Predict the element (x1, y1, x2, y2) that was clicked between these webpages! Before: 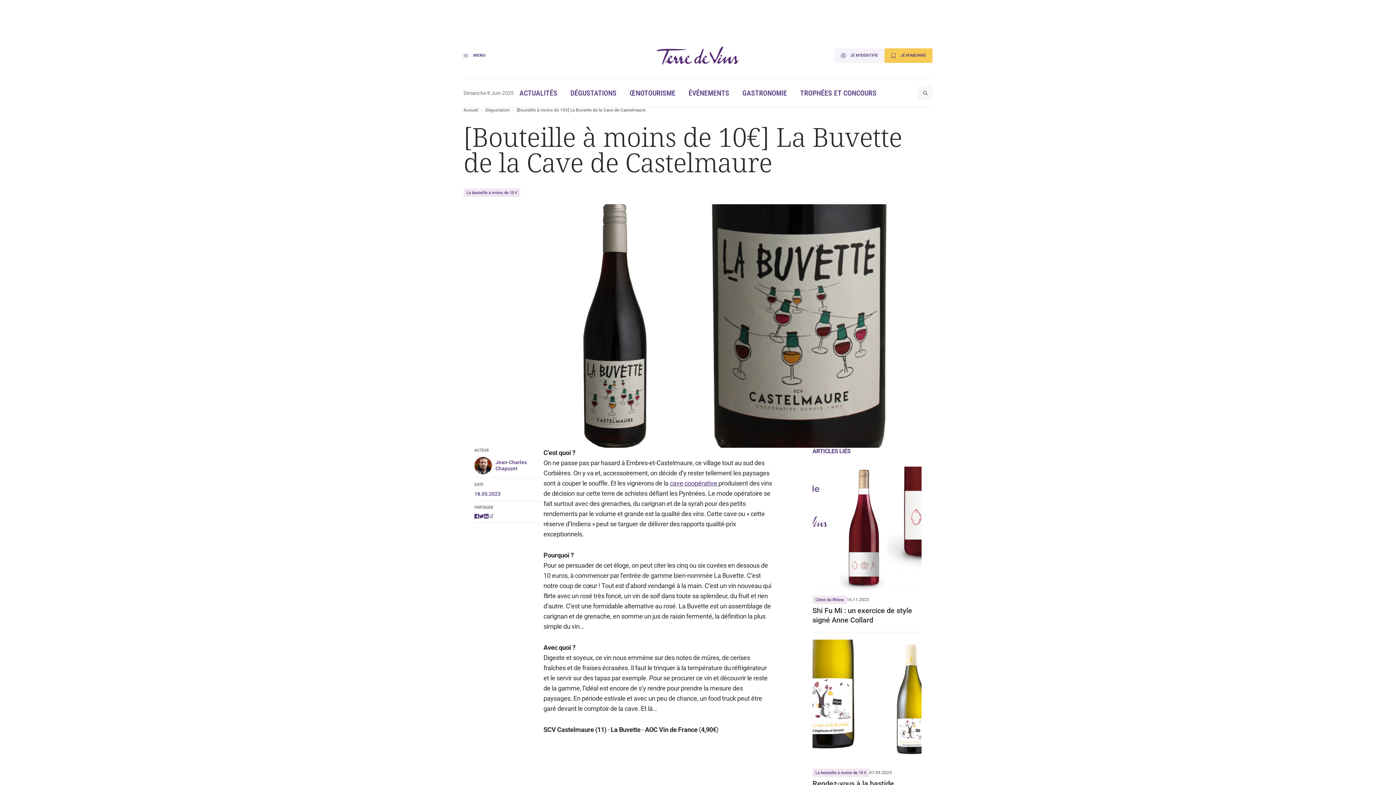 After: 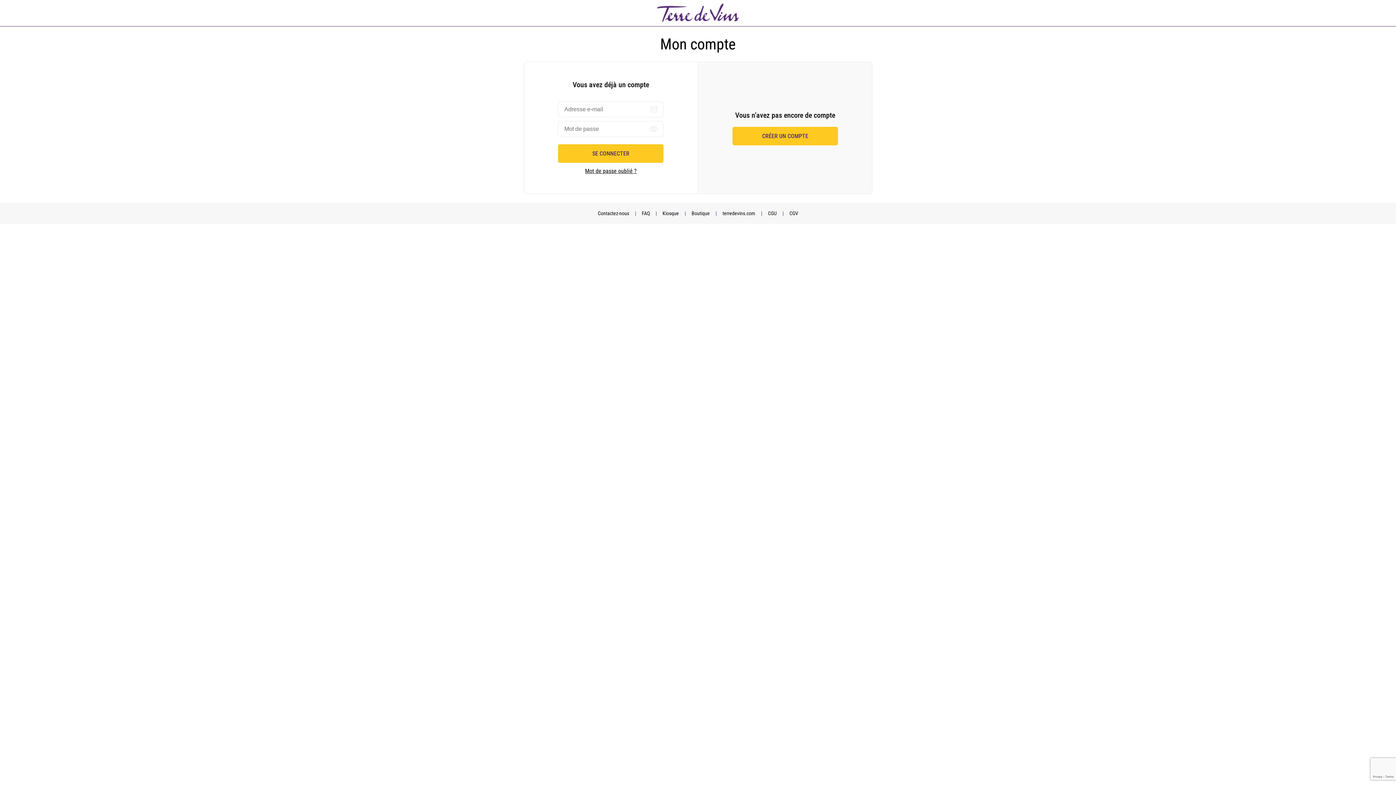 Action: label: JE M'IDENTIFIE bbox: (834, 48, 884, 62)